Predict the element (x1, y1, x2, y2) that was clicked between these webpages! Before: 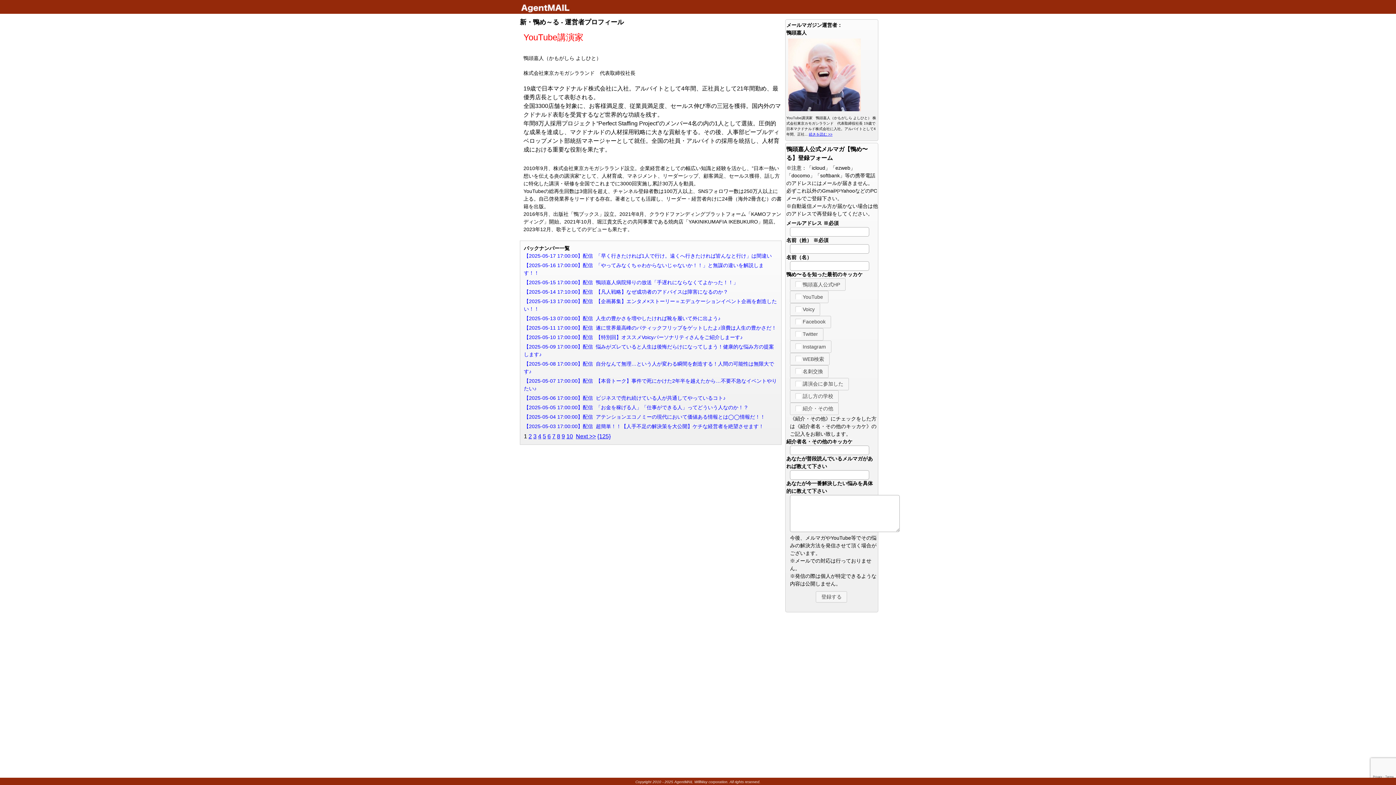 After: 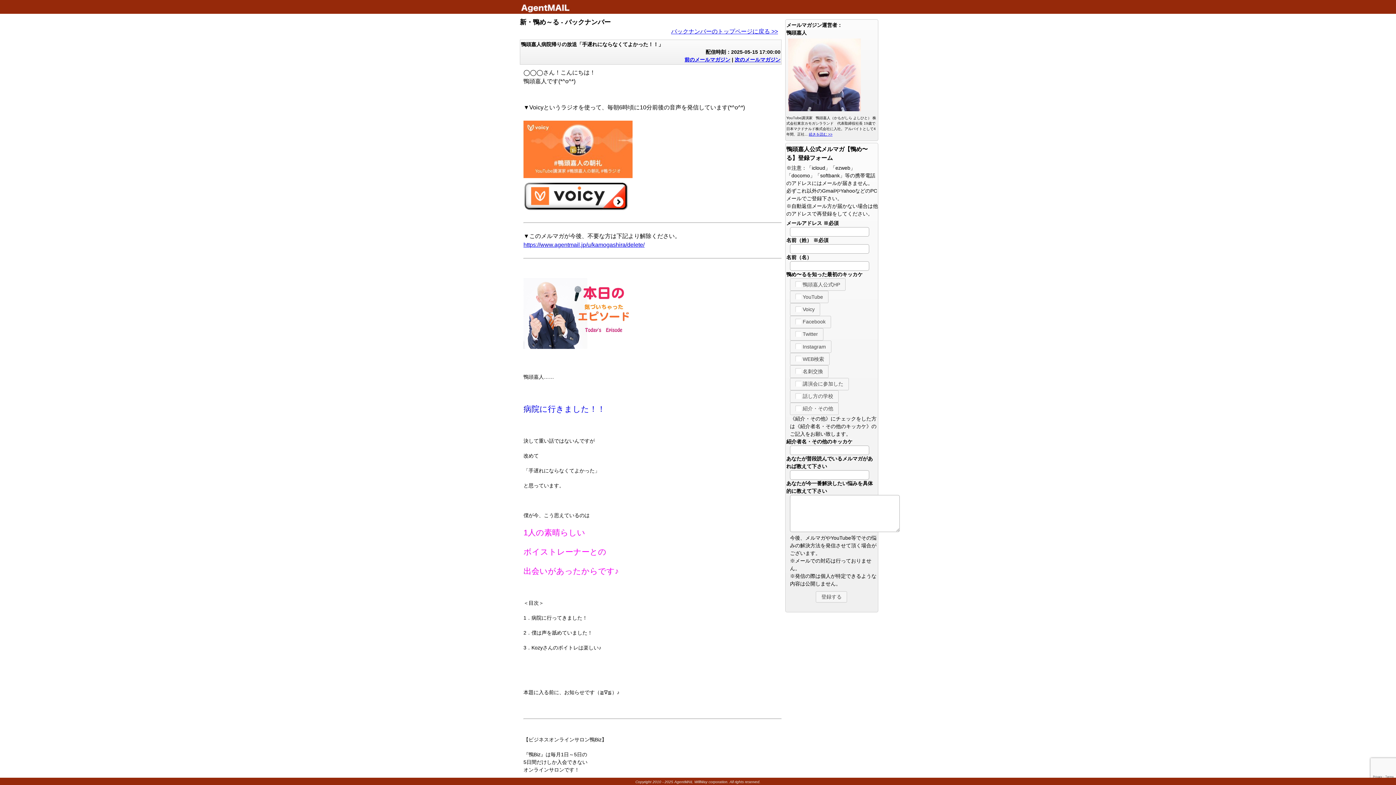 Action: label: 【2025-05-15 17:00:00】配信  鴨頭嘉人病院帰りの放送「手遅れにならなくてよかった！！」 bbox: (524, 279, 738, 285)